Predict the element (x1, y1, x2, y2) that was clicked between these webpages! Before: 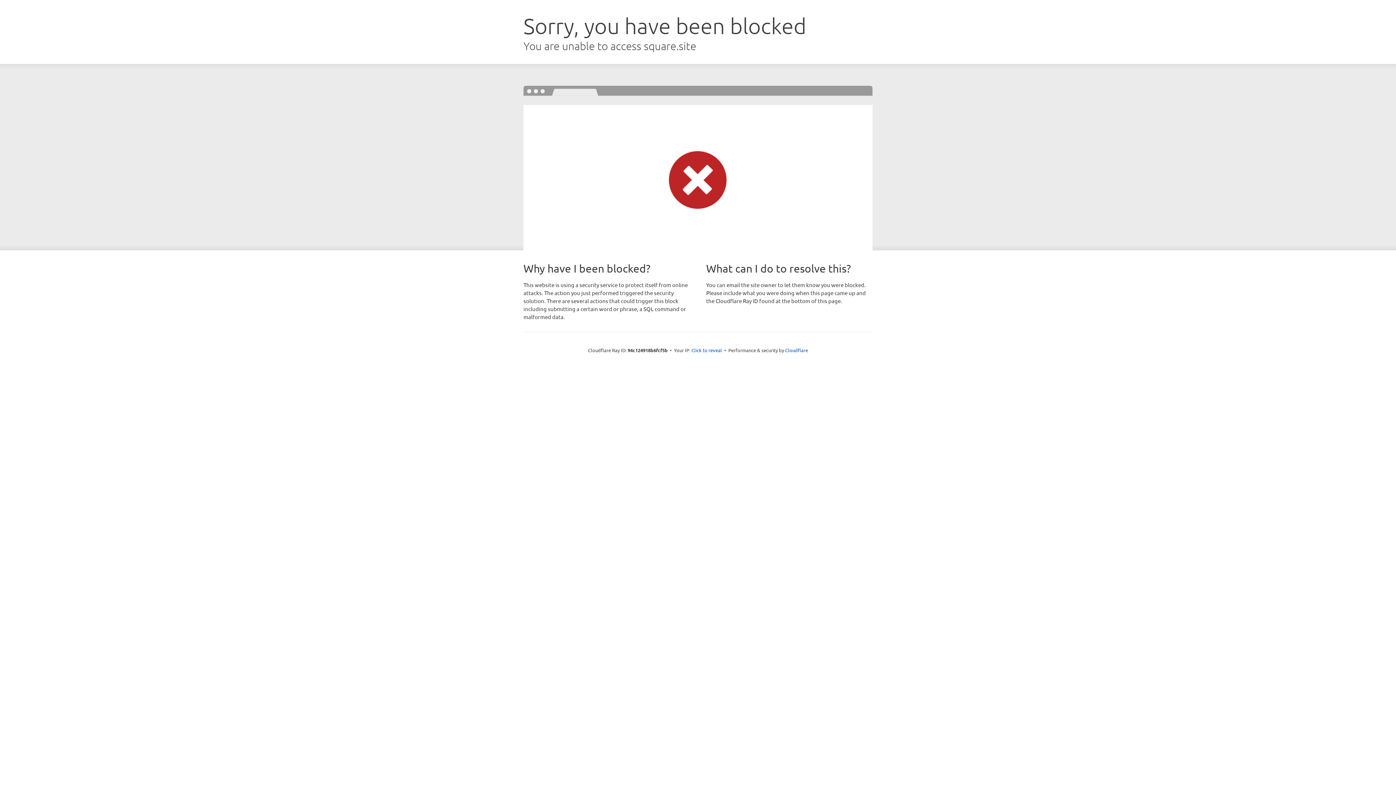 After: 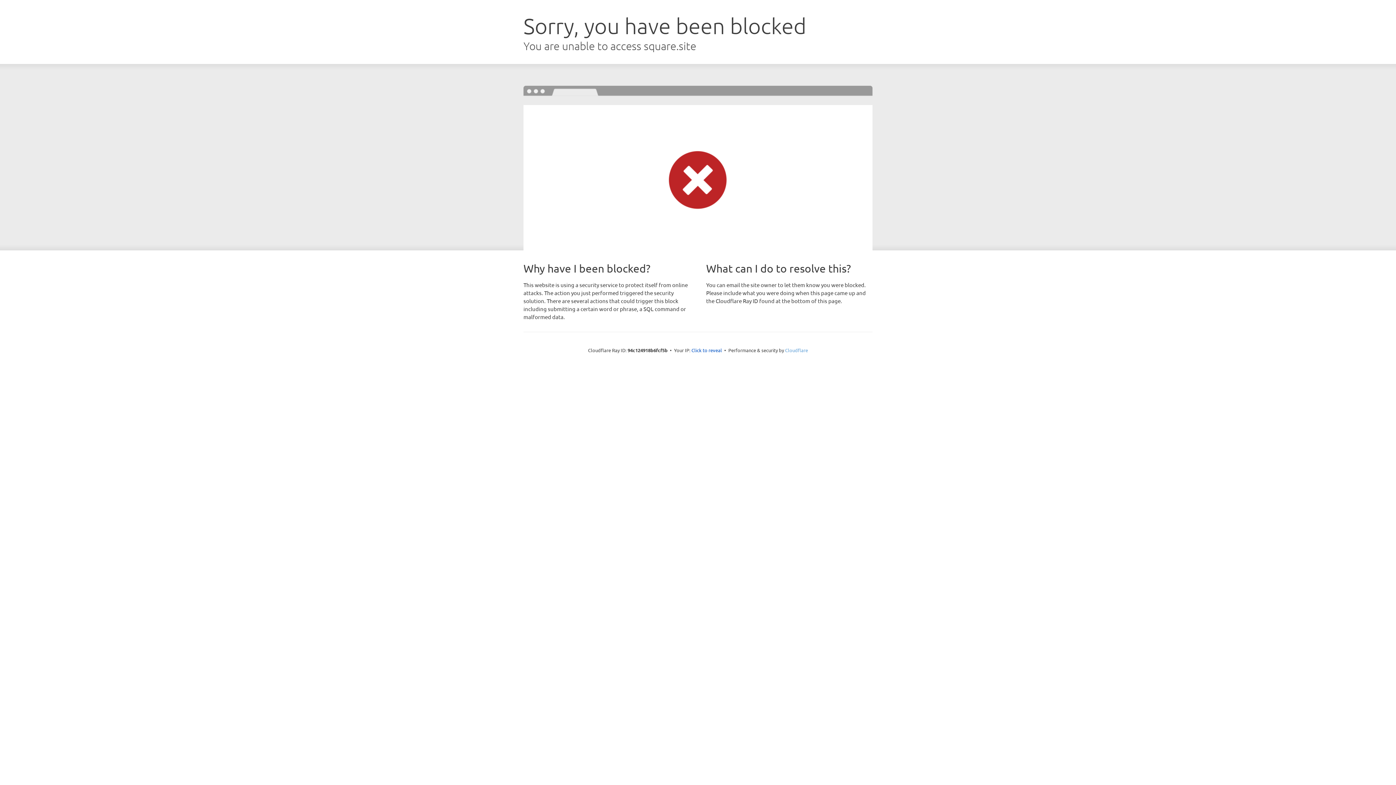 Action: bbox: (785, 347, 808, 353) label: Cloudflare